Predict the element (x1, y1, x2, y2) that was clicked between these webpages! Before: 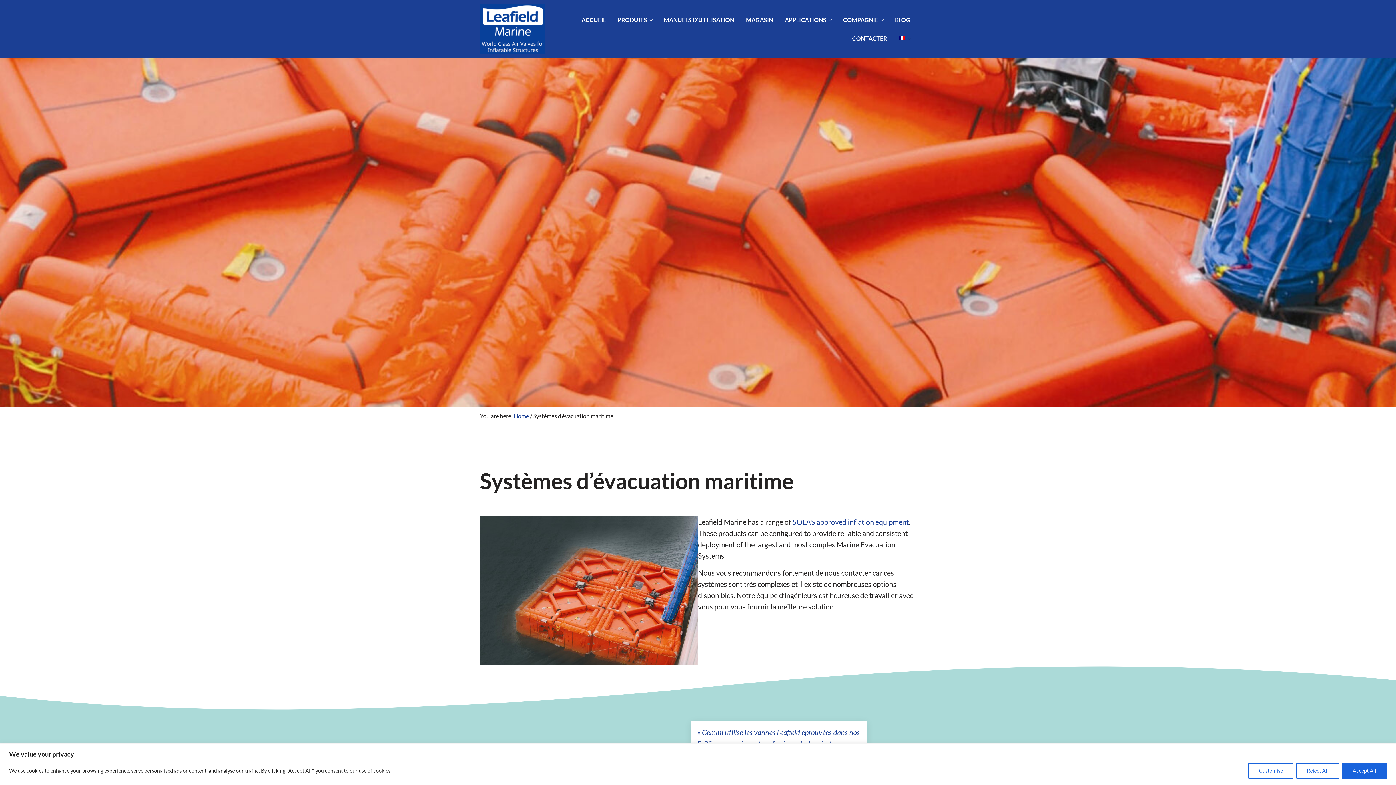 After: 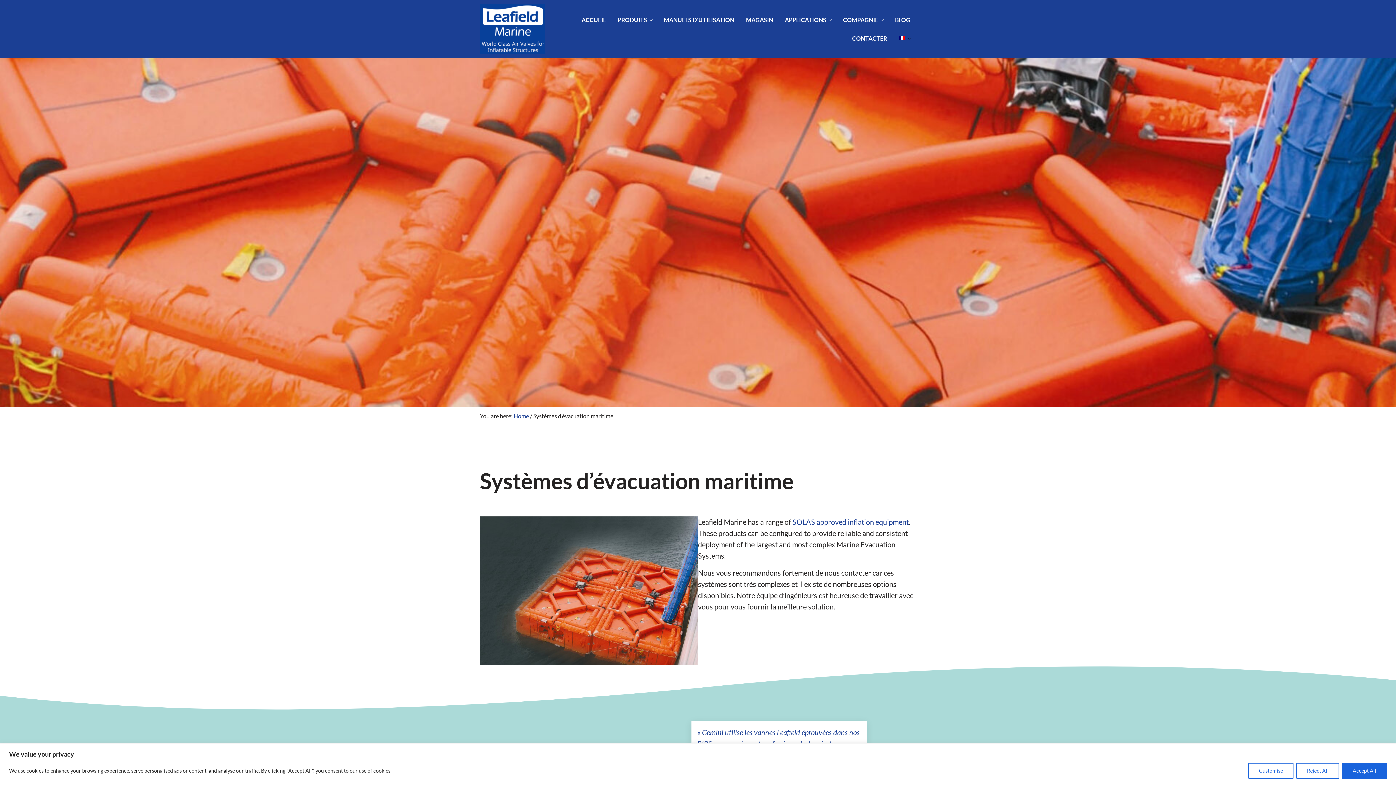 Action: bbox: (893, 30, 916, 46)